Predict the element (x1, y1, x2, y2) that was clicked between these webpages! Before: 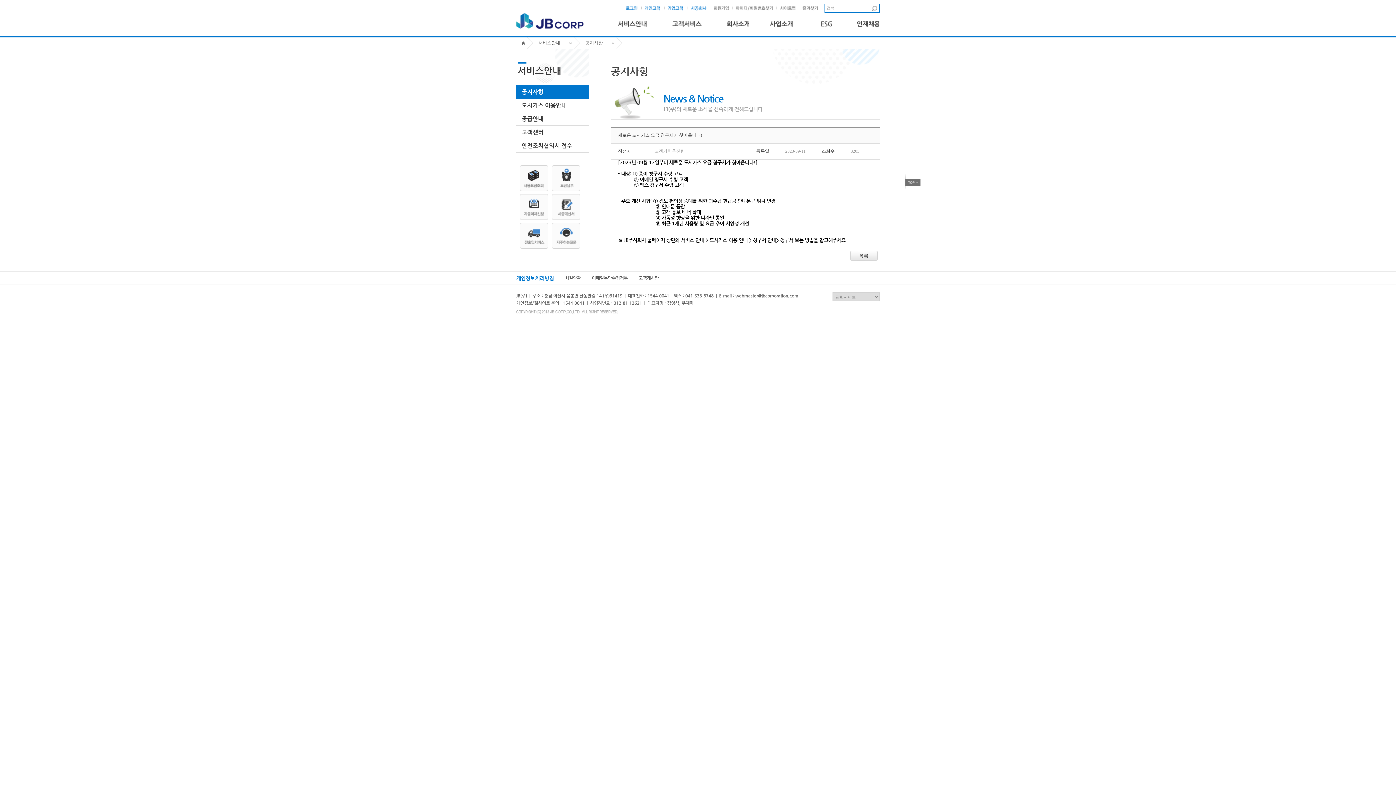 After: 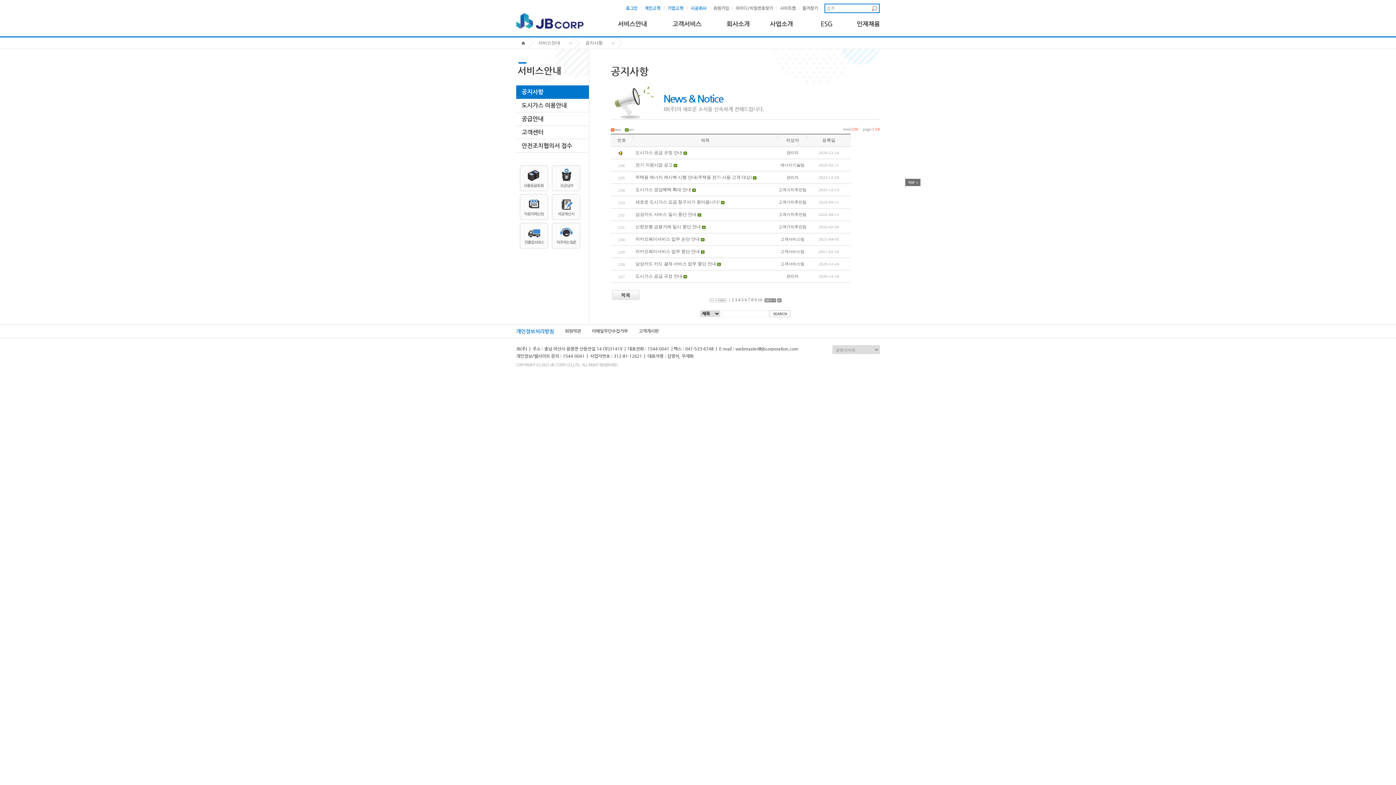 Action: bbox: (521, 88, 543, 95) label: 공지사항